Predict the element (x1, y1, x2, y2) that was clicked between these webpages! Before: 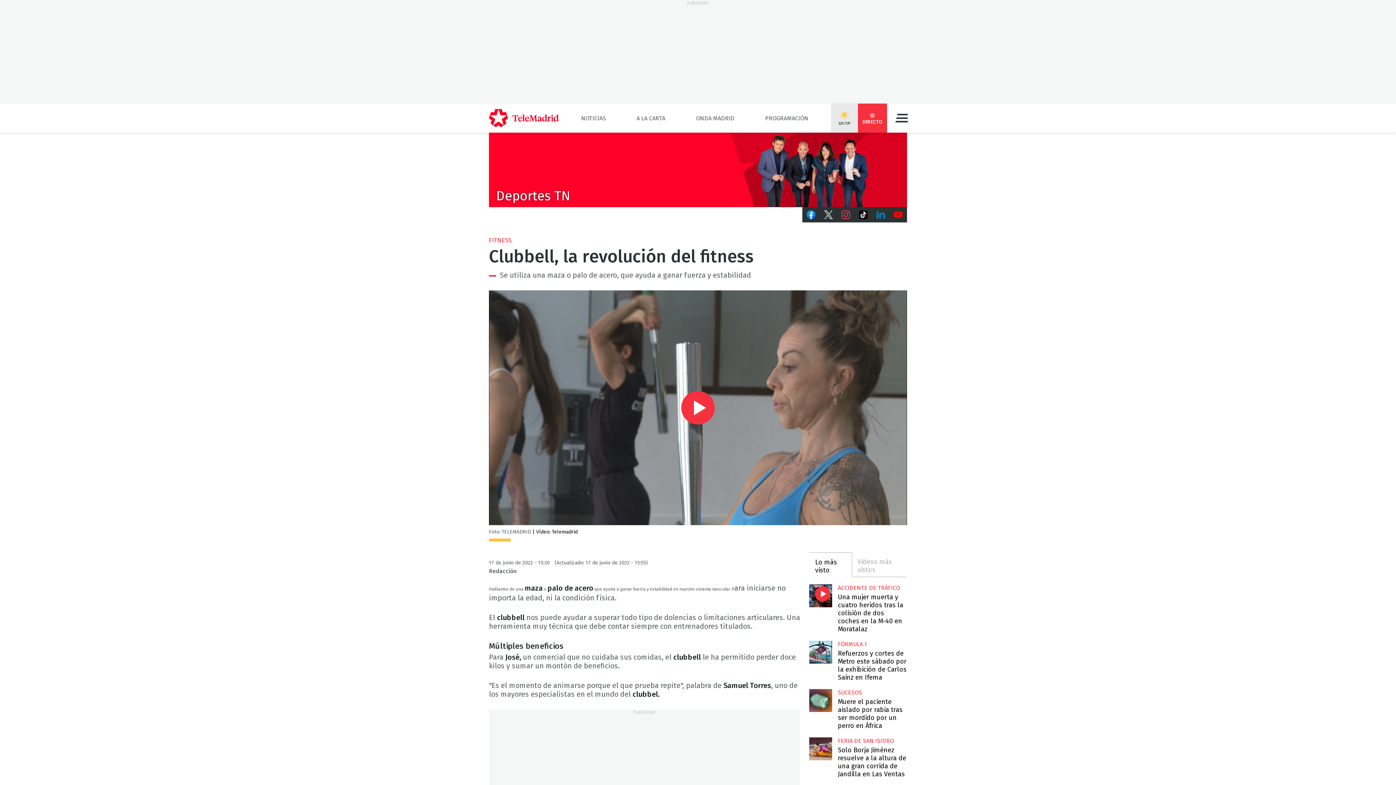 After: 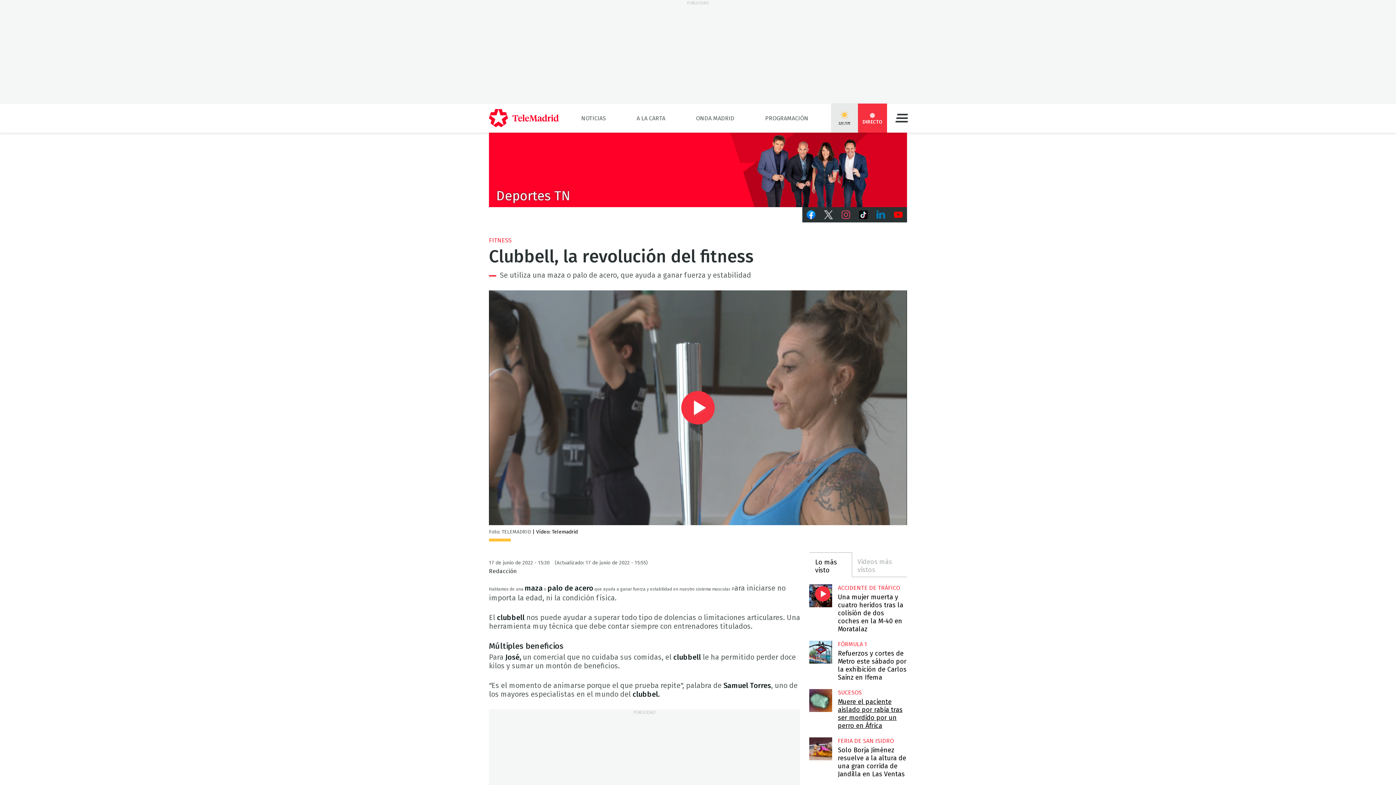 Action: label: Muere el paciente aislado por rabia tras ser mordido por un perro en África bbox: (838, 698, 902, 730)